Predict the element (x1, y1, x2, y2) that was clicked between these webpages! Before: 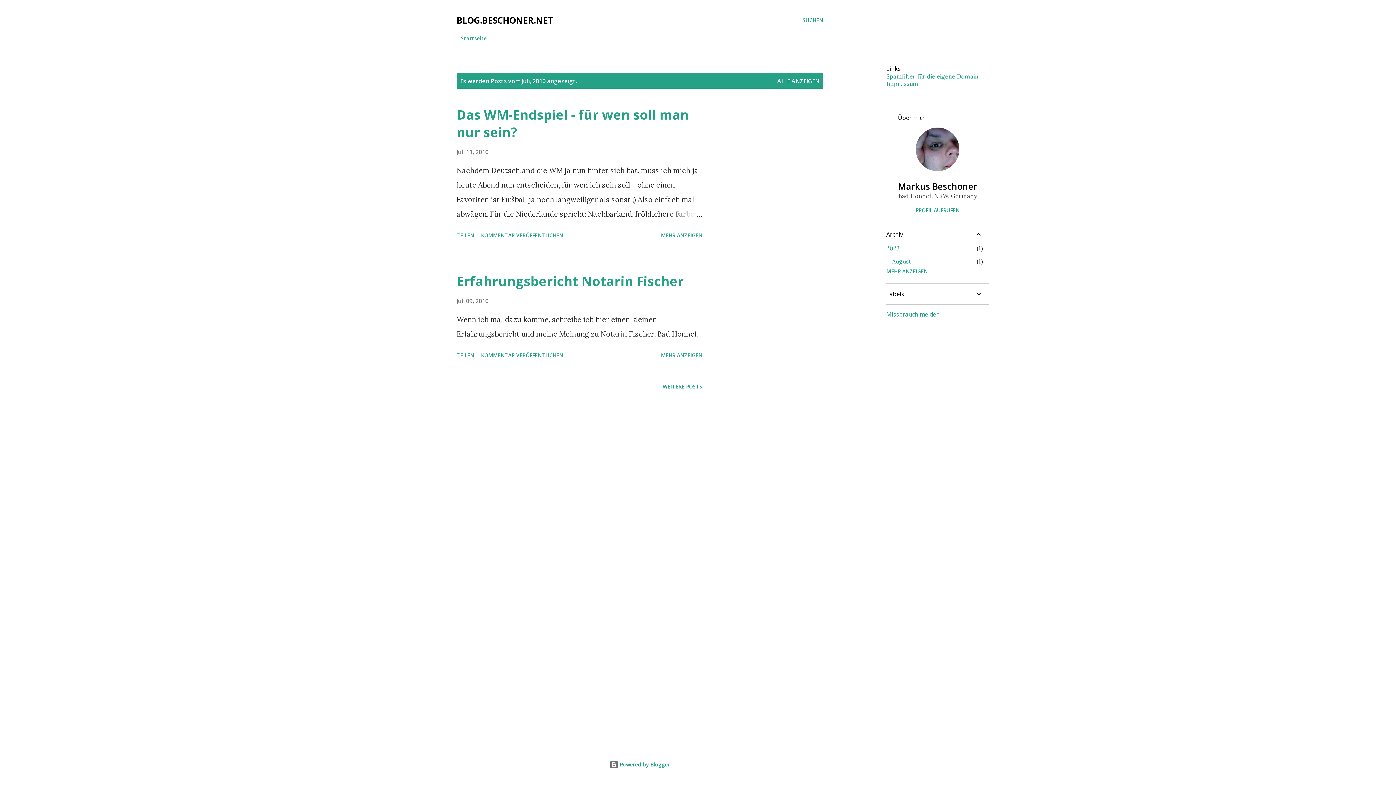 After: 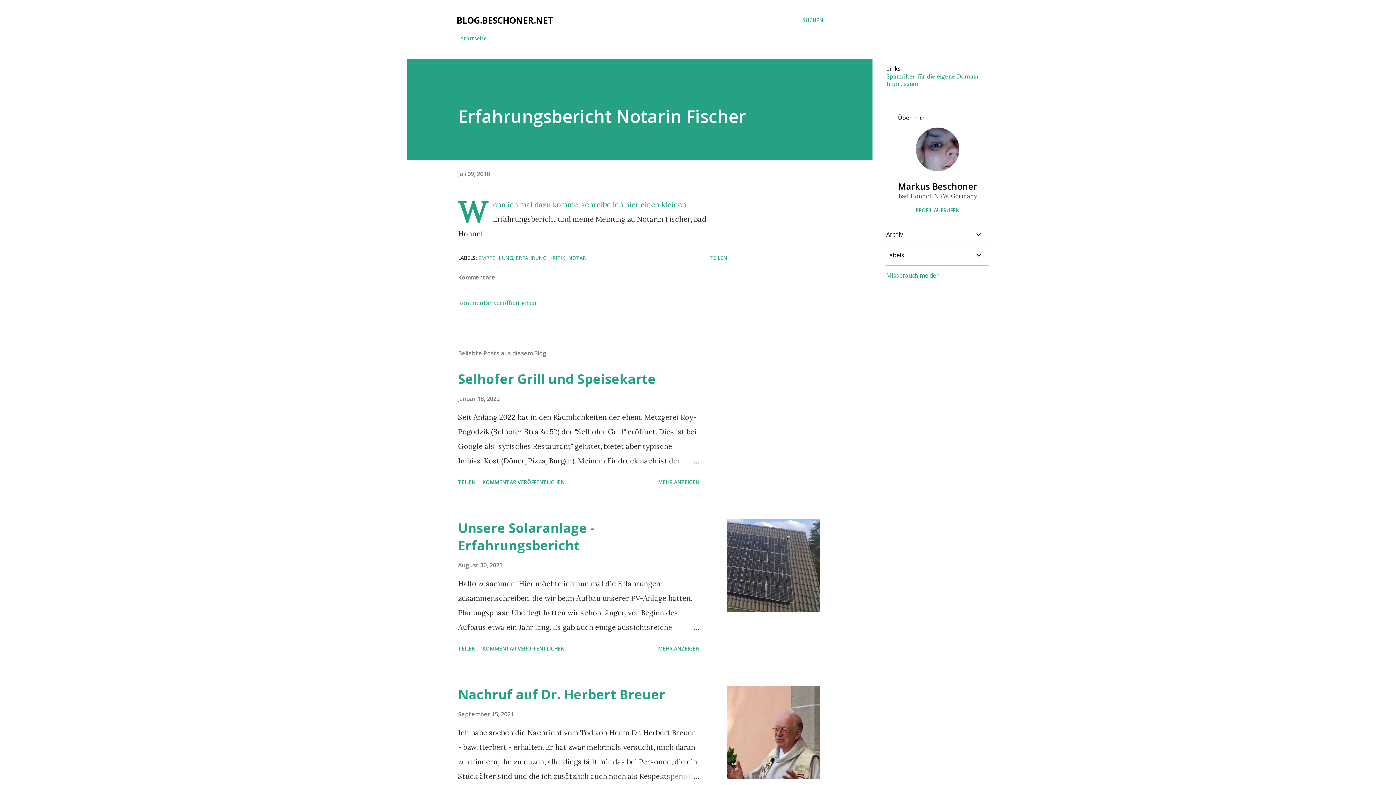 Action: bbox: (658, 349, 705, 361) label: MEHR ANZEIGEN